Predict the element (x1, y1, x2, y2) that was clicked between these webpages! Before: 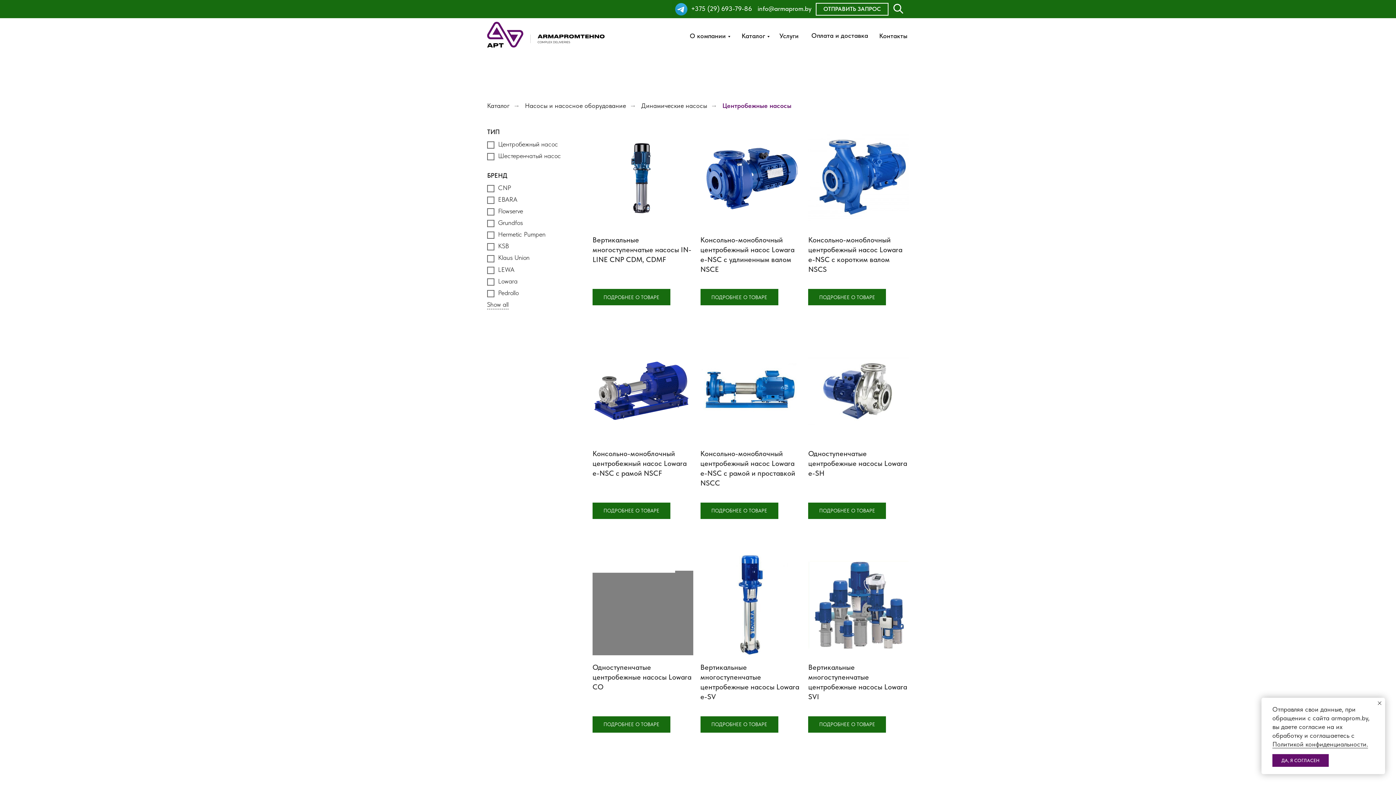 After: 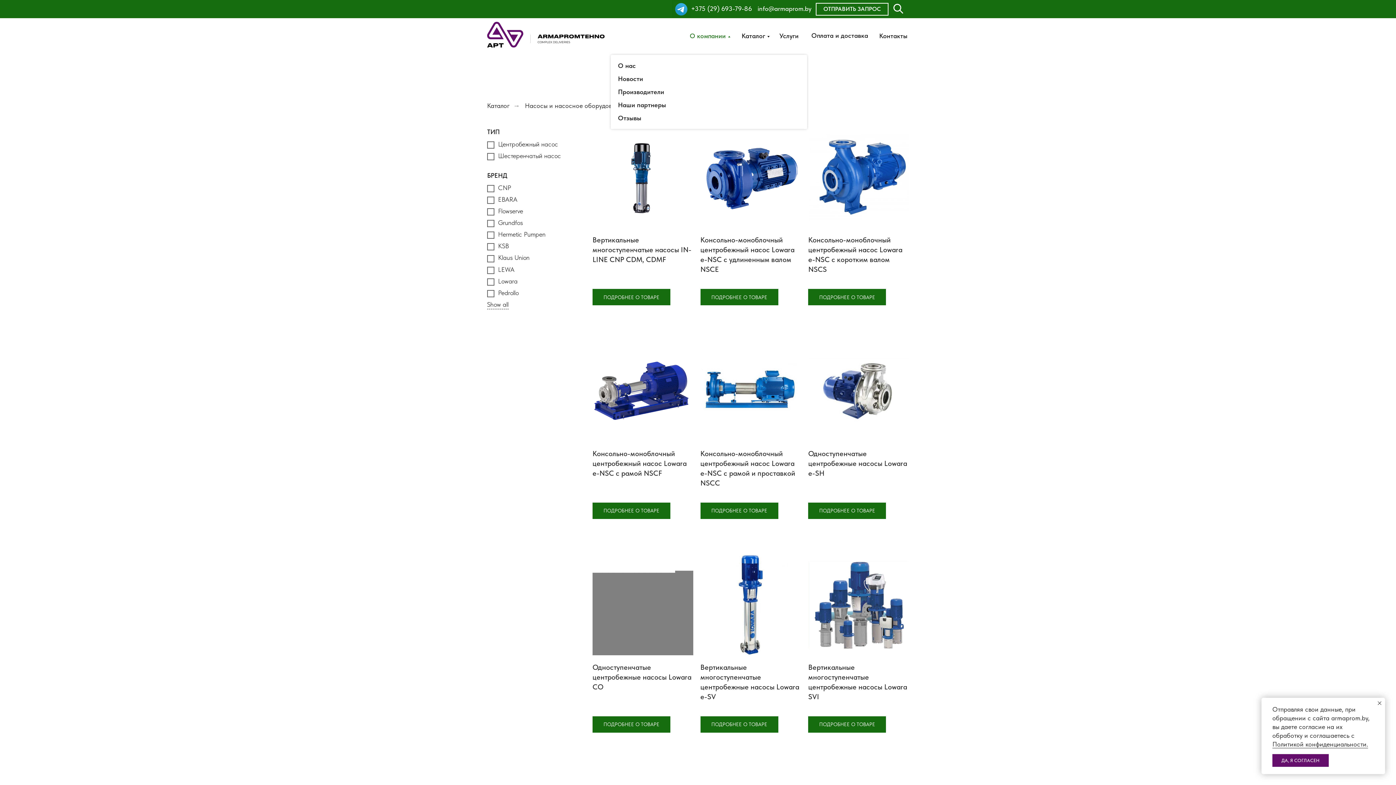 Action: bbox: (686, 25, 732, 45) label: О компании